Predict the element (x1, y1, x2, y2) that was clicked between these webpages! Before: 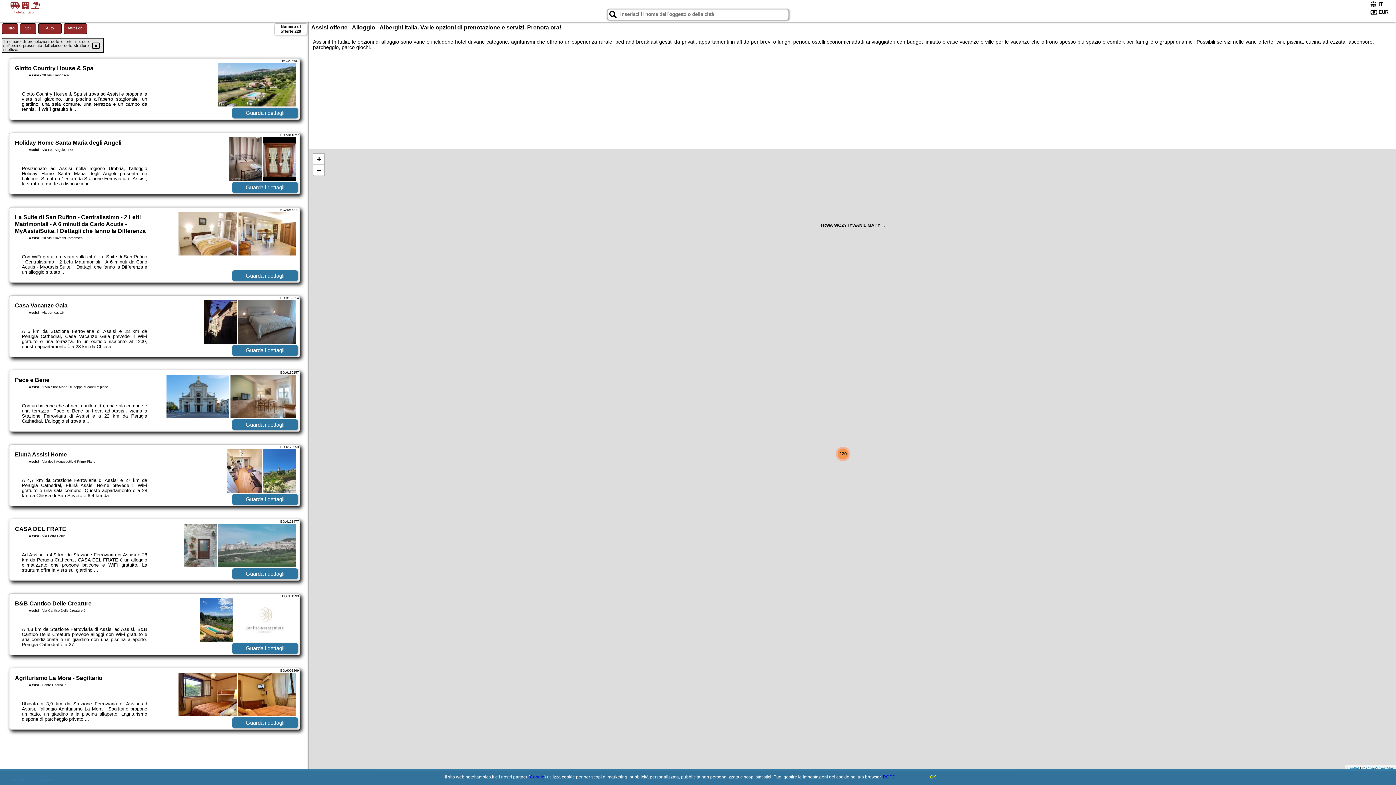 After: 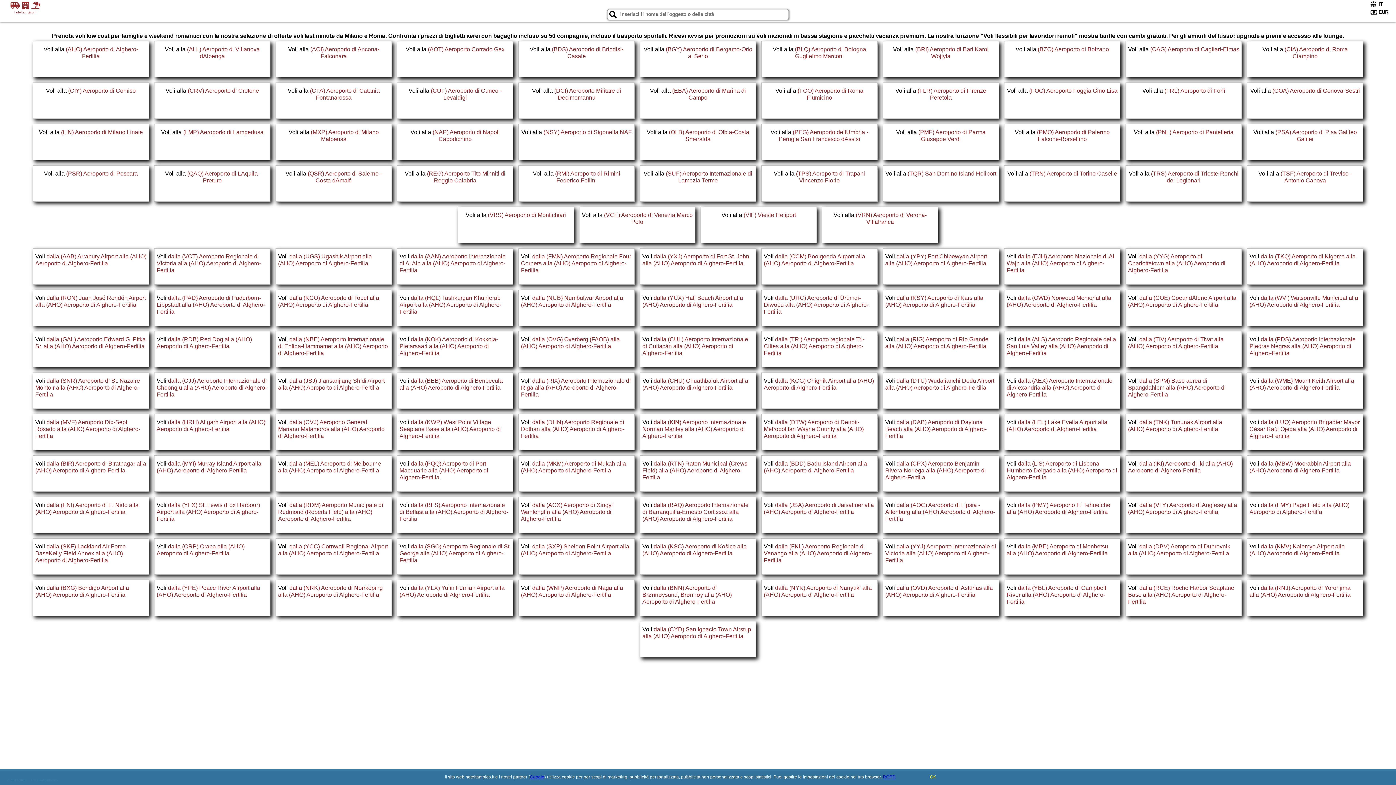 Action: label: Voli bbox: (20, 23, 36, 34)